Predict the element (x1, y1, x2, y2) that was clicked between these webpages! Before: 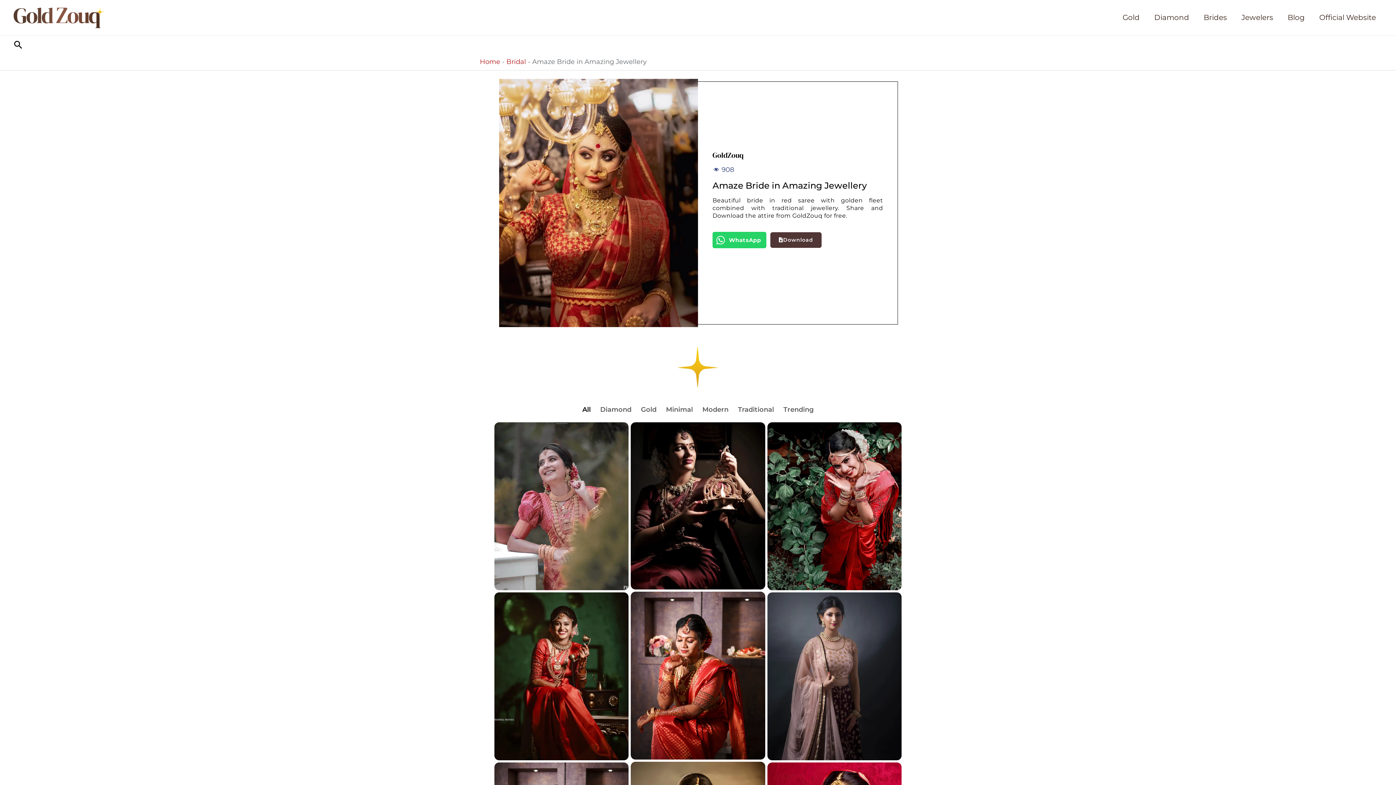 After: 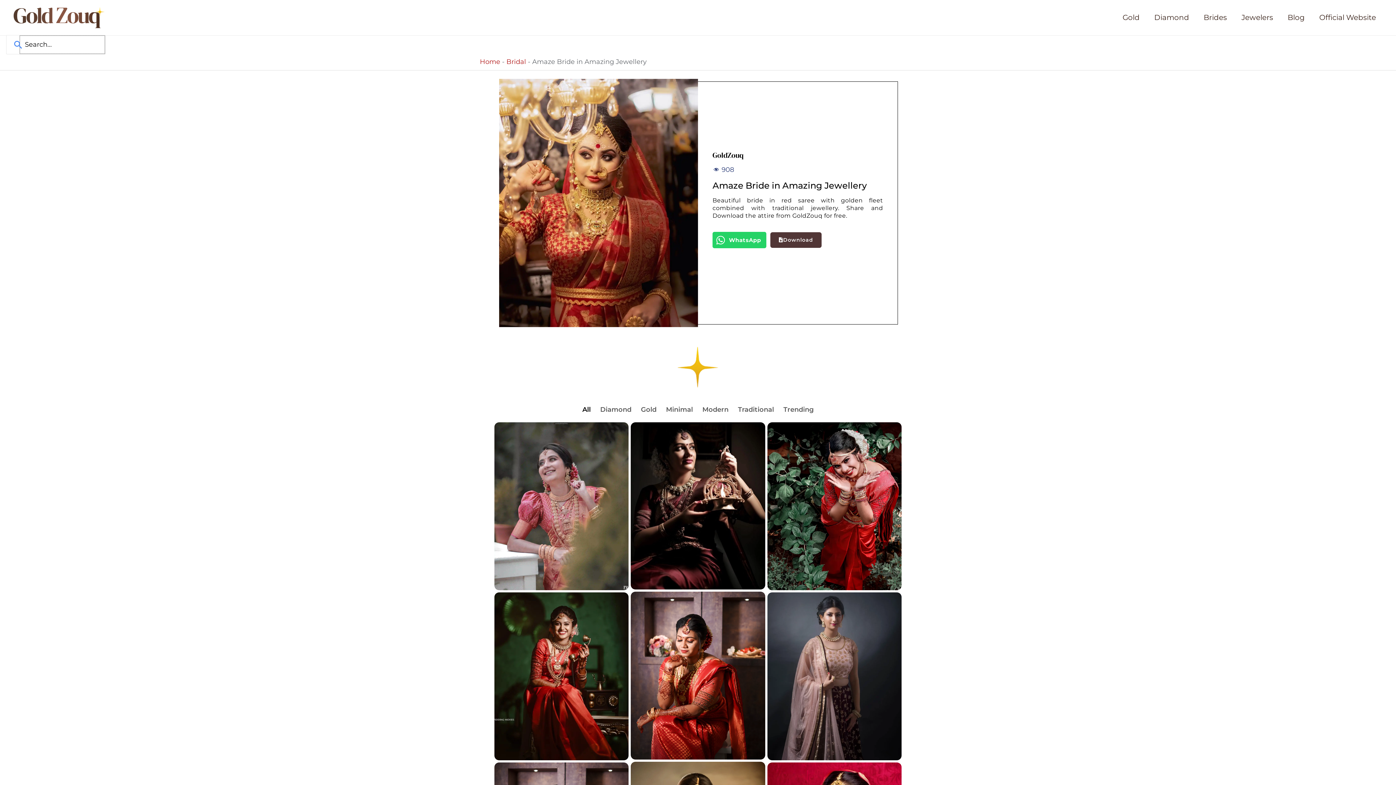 Action: label: Search icon link bbox: (12, 39, 23, 50)